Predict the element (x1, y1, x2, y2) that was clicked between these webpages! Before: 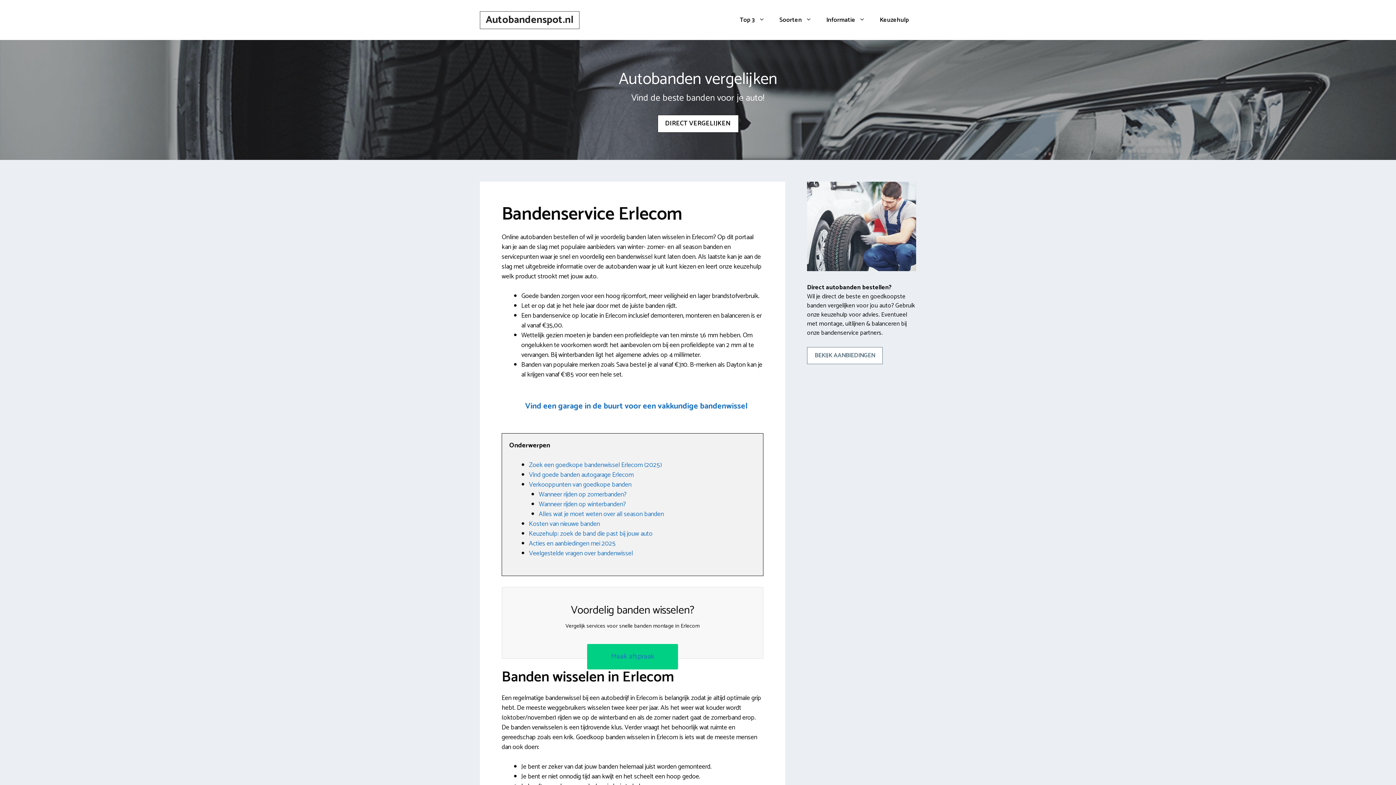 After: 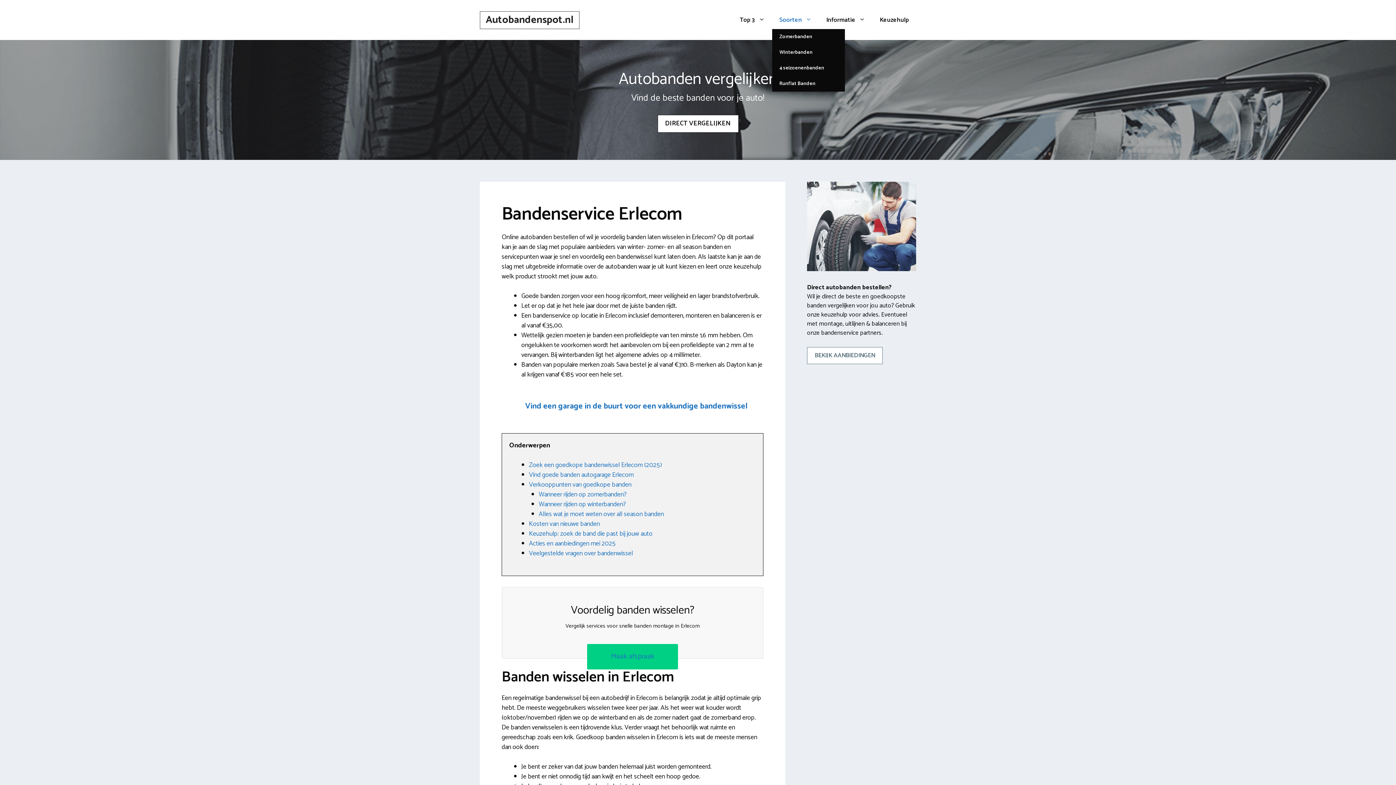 Action: bbox: (772, 10, 819, 29) label: Soorten